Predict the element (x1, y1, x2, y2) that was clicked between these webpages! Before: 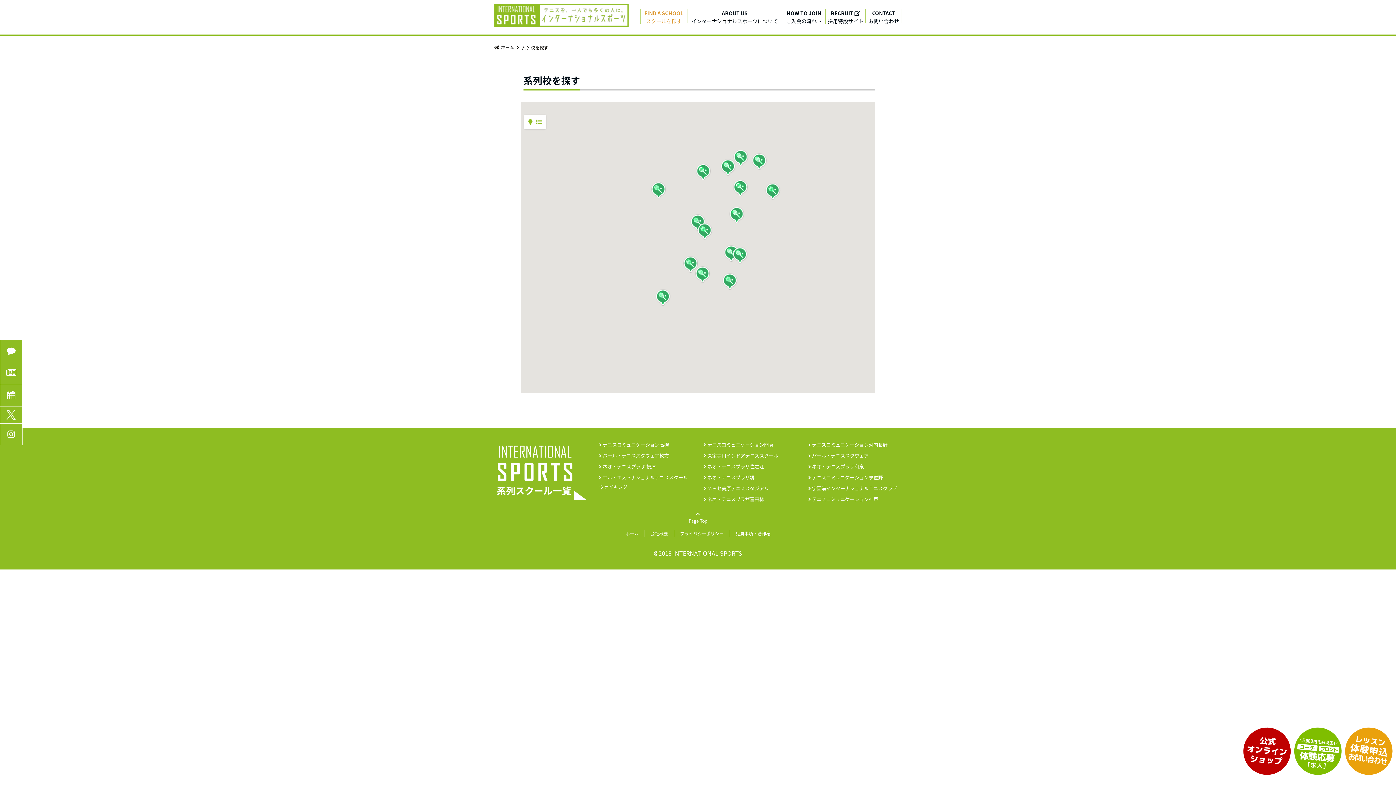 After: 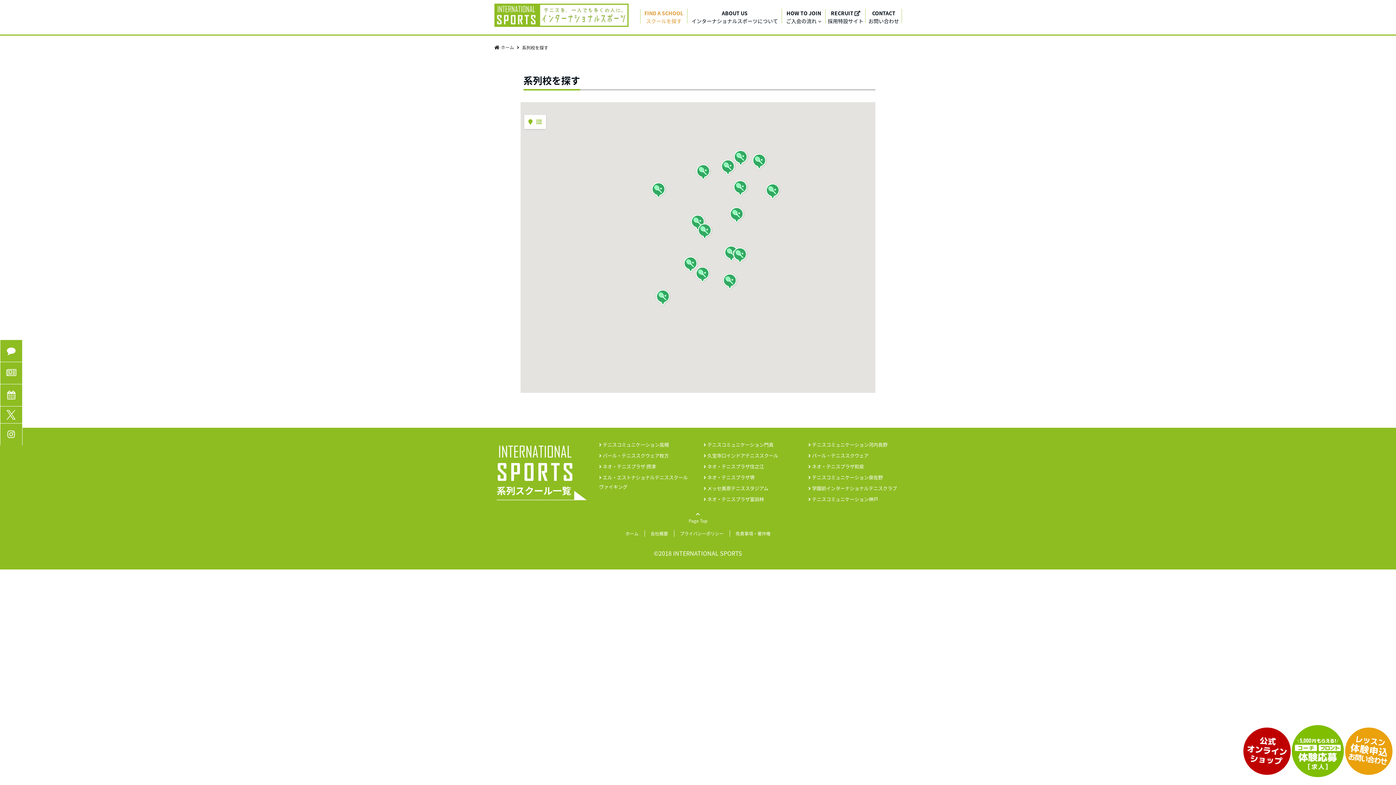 Action: bbox: (1292, 766, 1340, 779)